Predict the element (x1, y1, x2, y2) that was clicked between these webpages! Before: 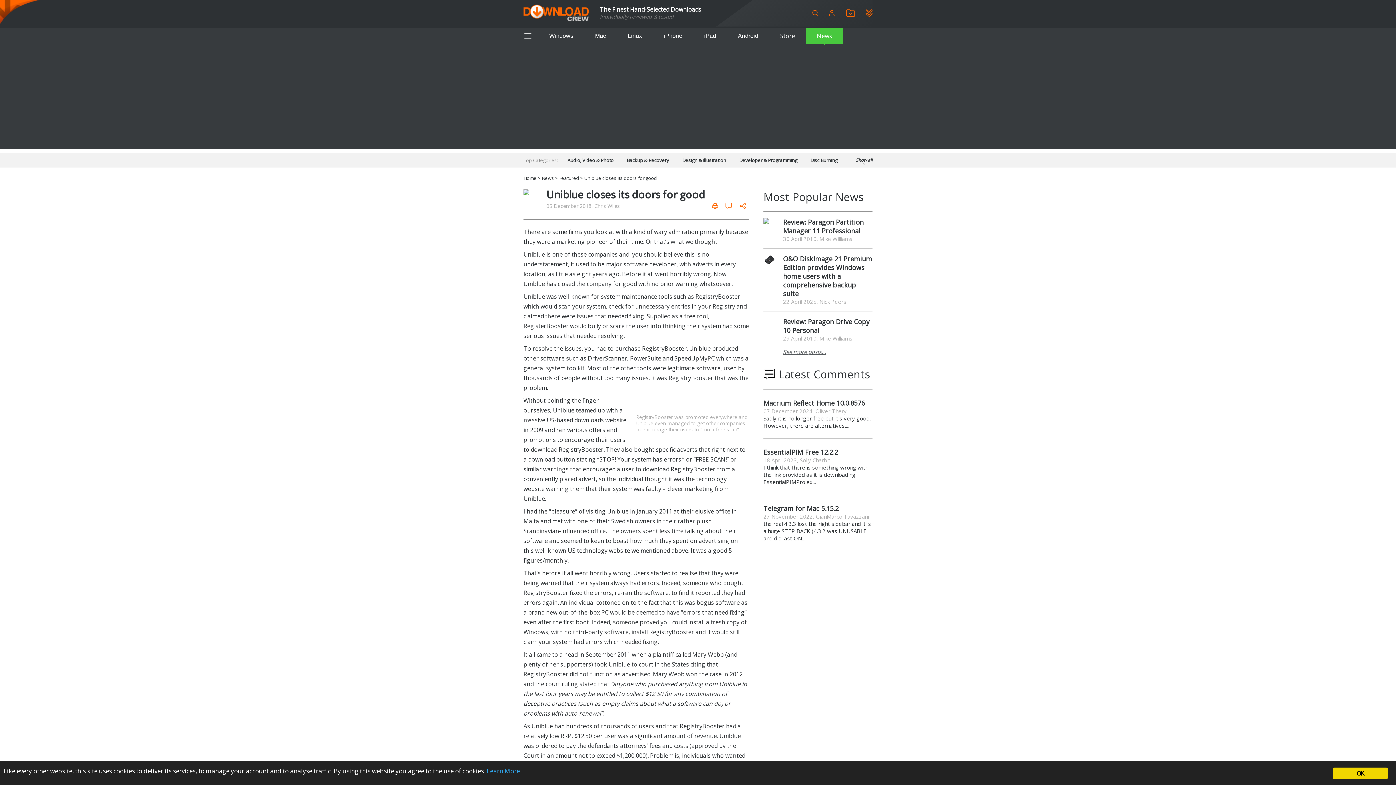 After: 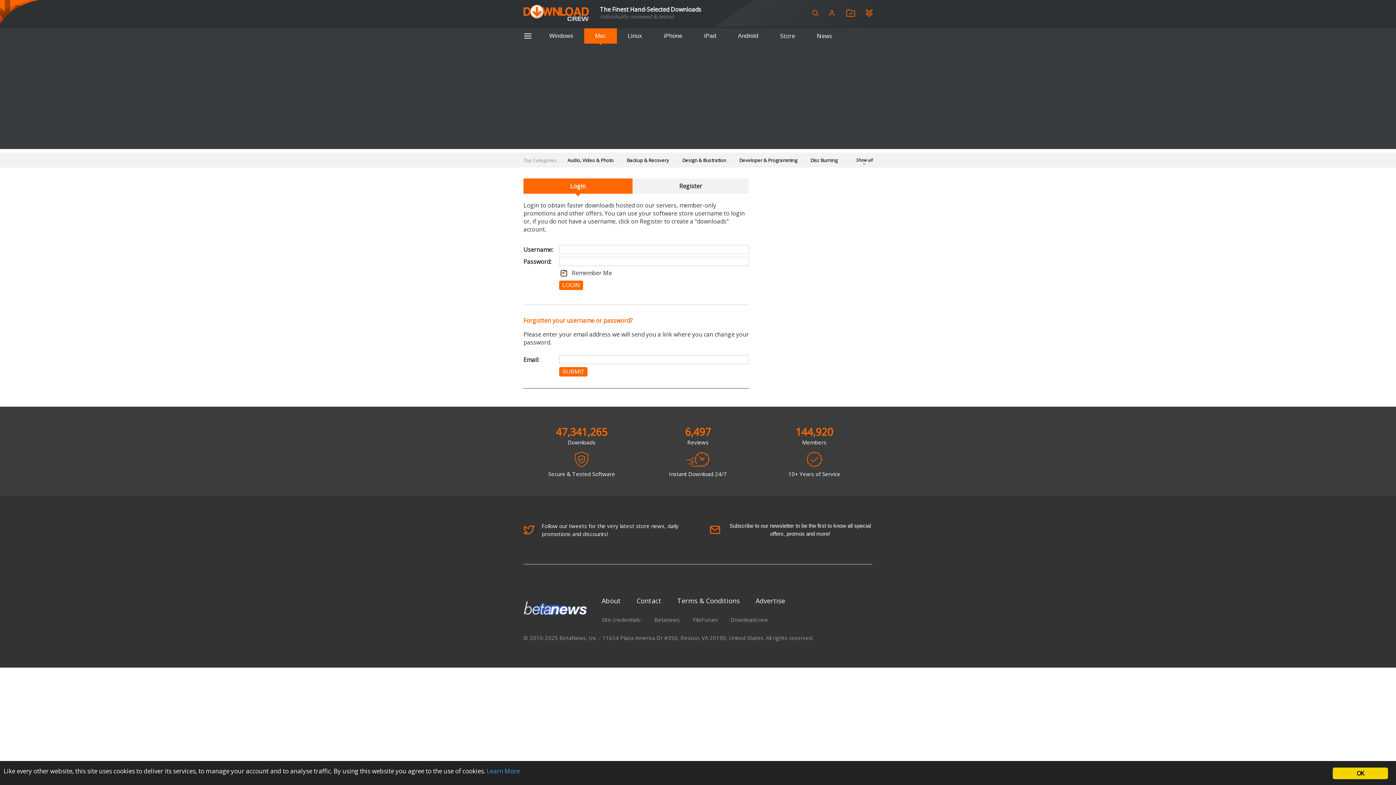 Action: bbox: (846, 9, 855, 16)